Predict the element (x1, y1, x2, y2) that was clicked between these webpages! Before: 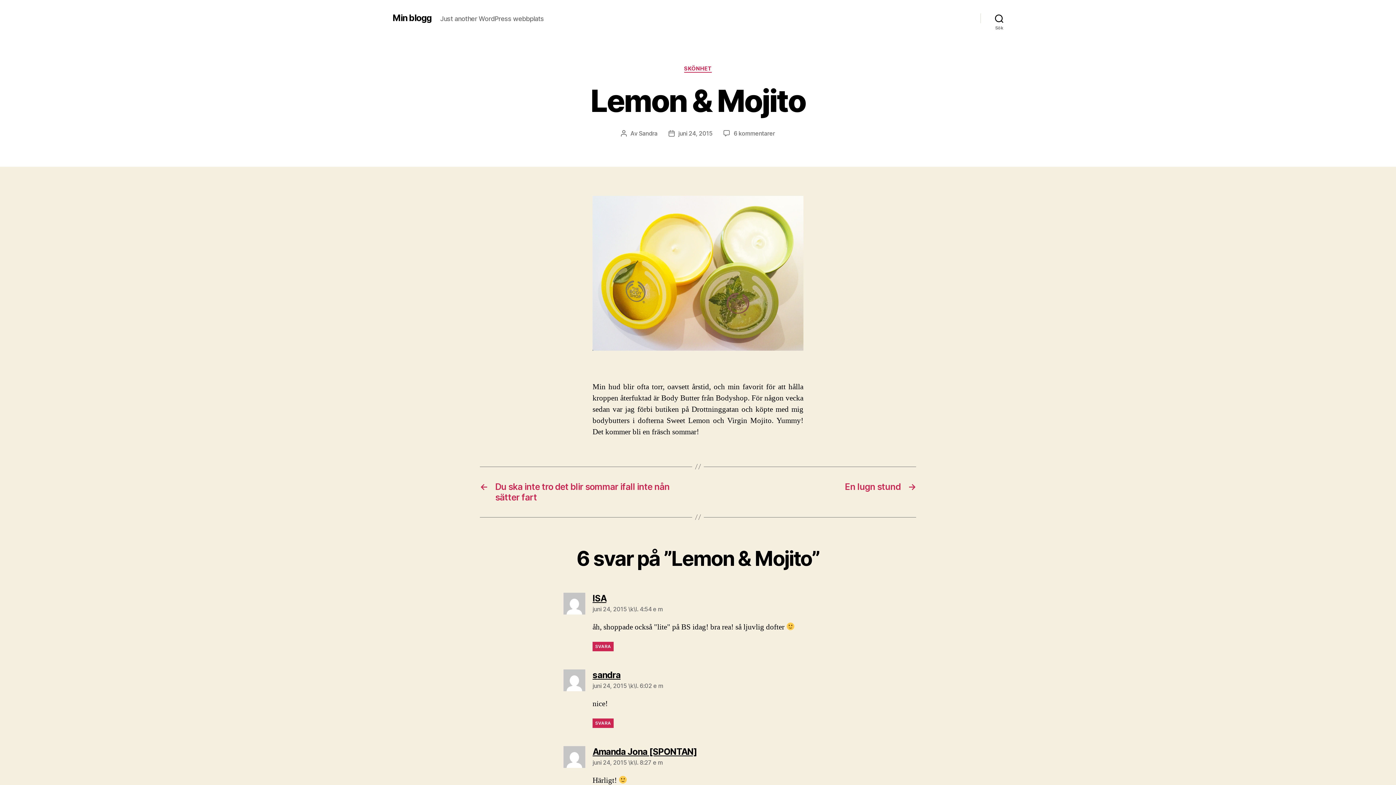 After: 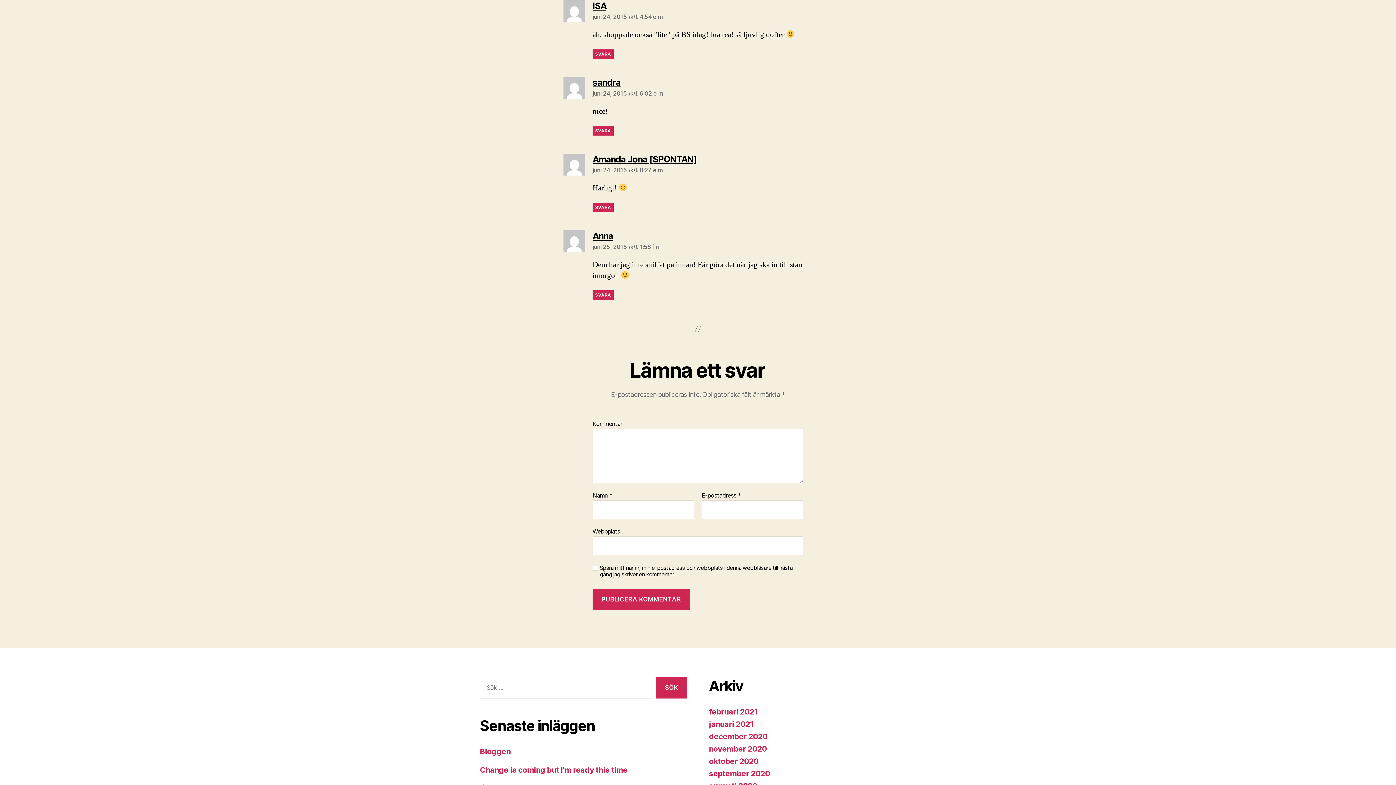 Action: bbox: (592, 605, 663, 613) label: juni 24, 2015 \k\l. 4:54 e m